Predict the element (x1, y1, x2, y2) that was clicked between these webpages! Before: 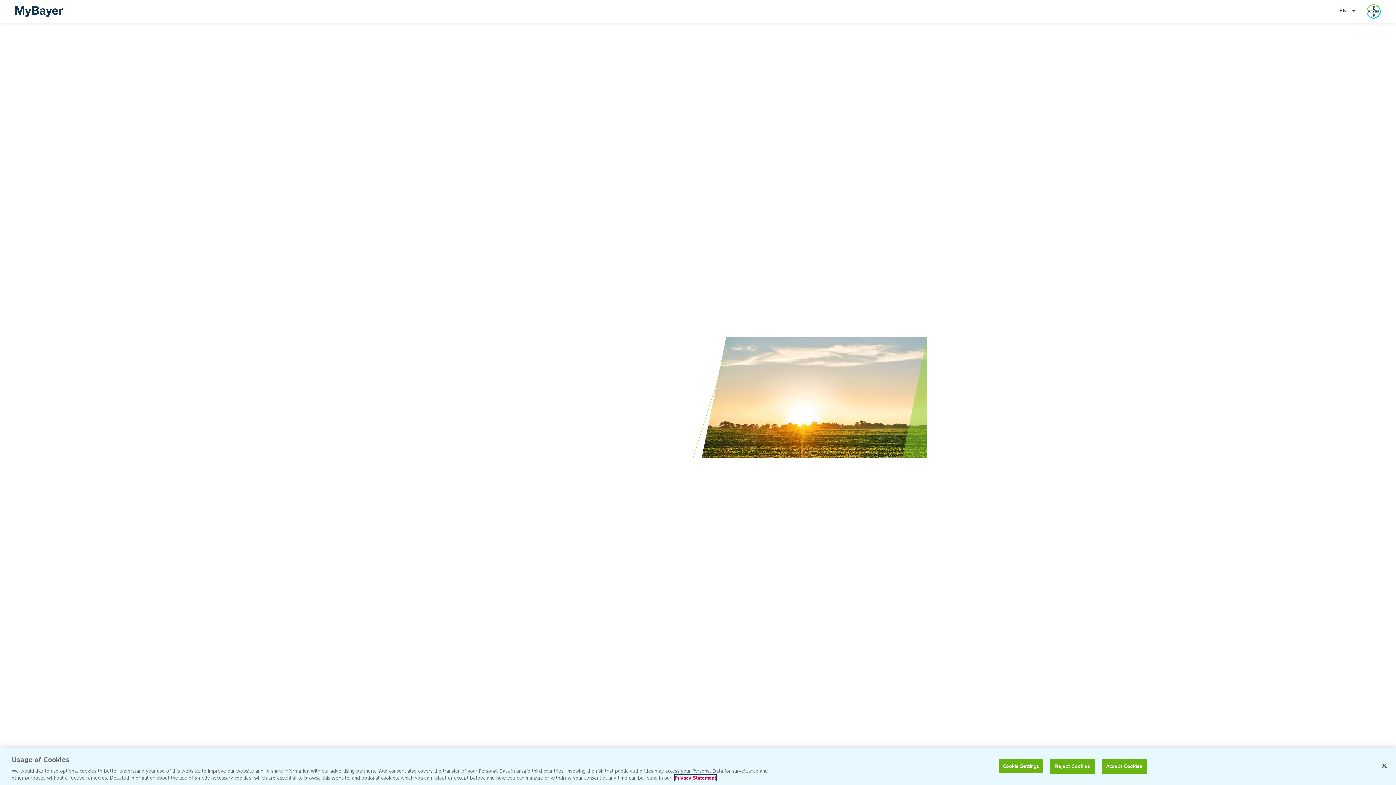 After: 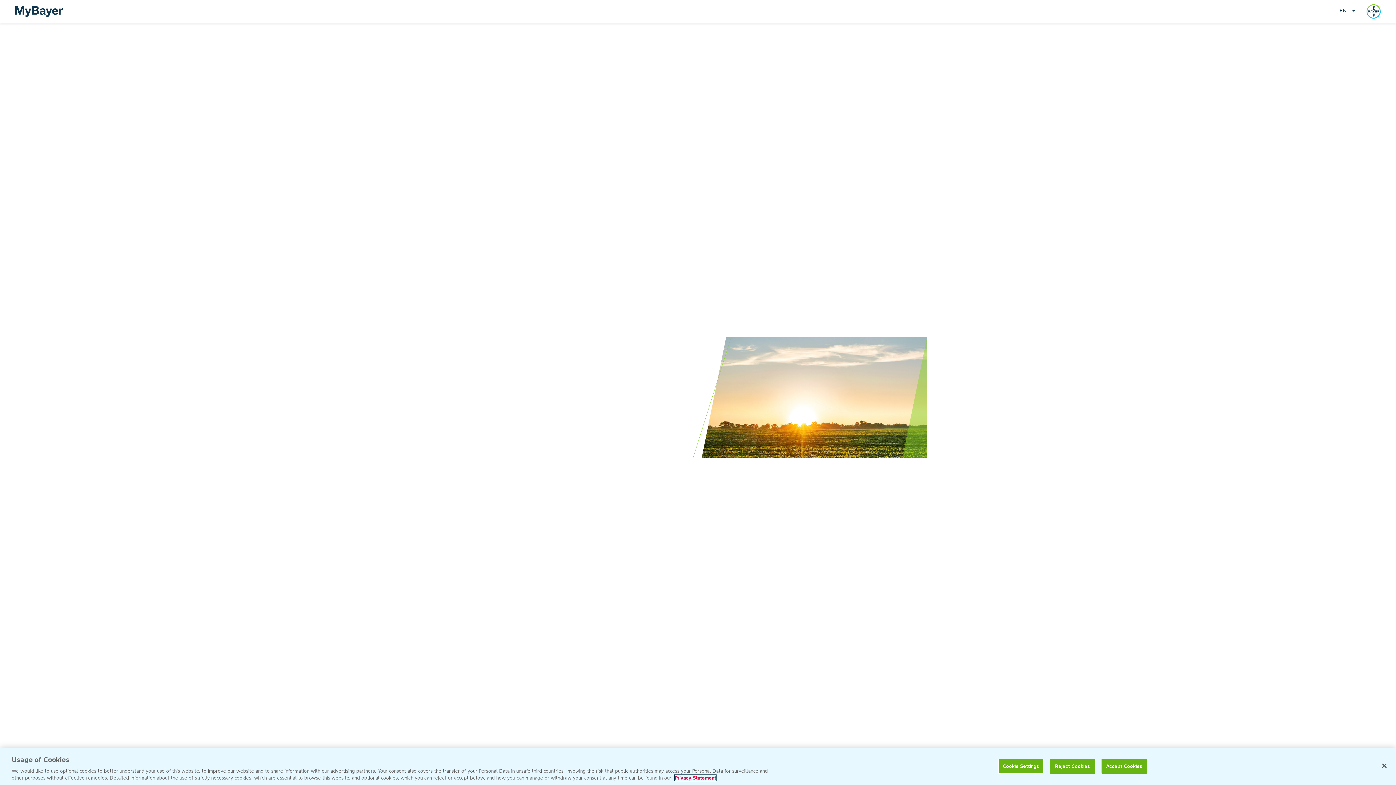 Action: bbox: (15, 0, 63, 22)